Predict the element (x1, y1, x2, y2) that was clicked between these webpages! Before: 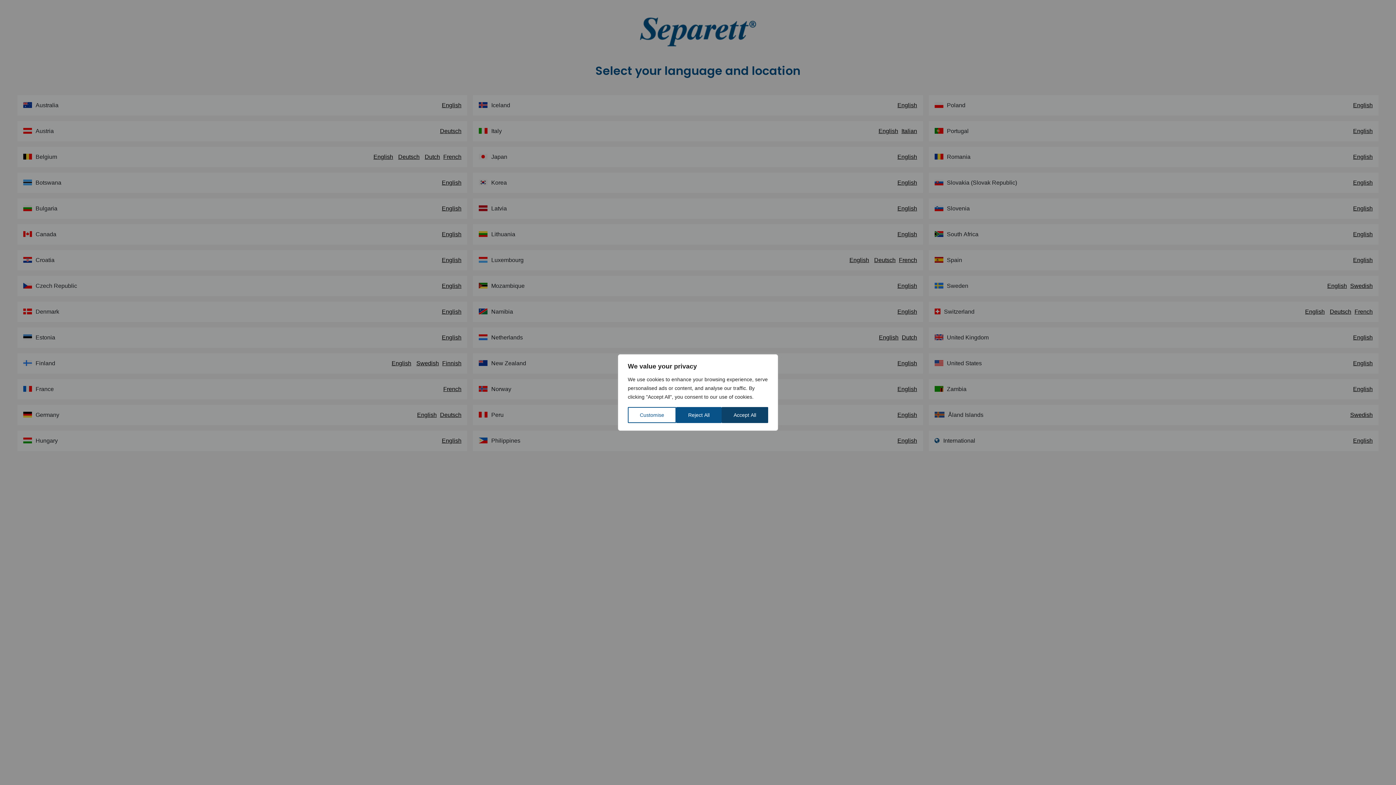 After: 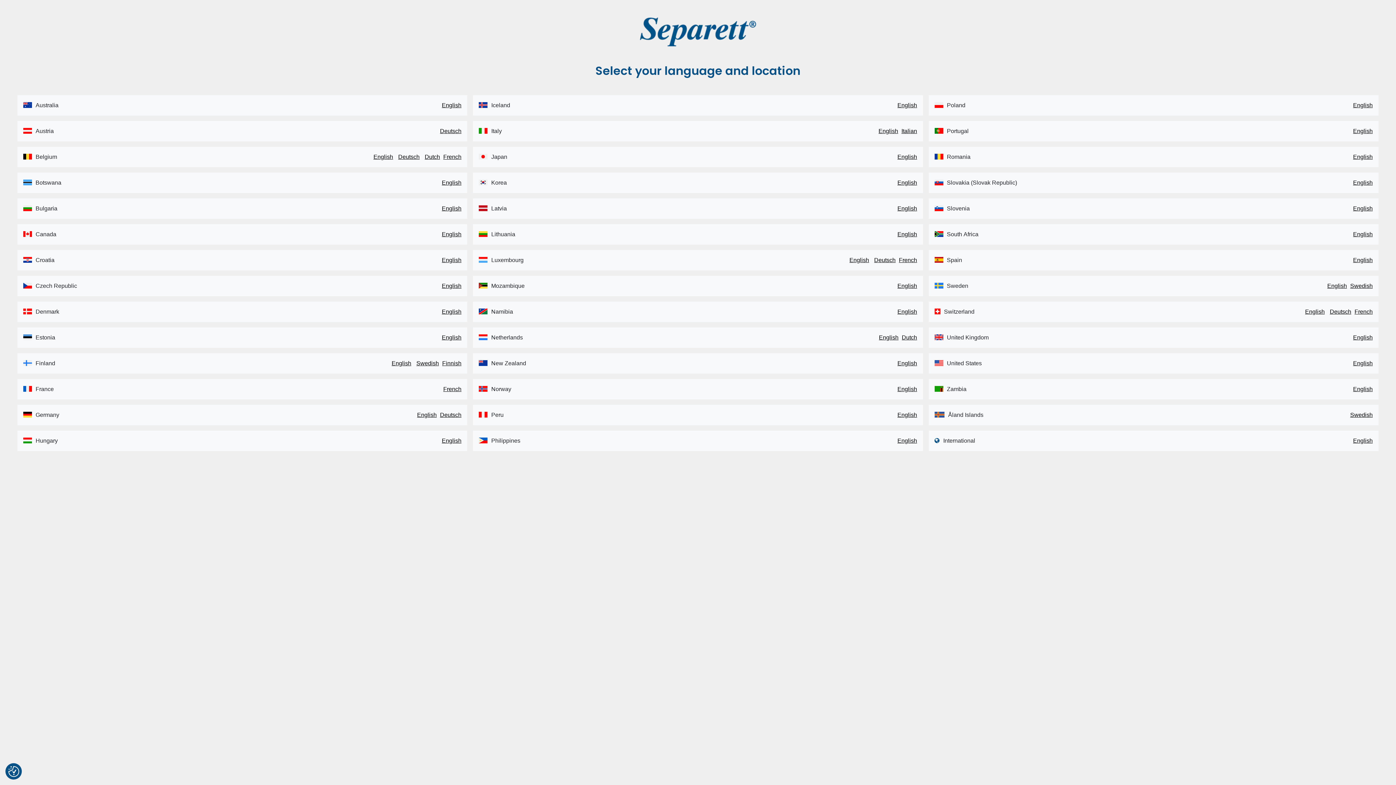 Action: bbox: (721, 407, 768, 423) label: Accept All